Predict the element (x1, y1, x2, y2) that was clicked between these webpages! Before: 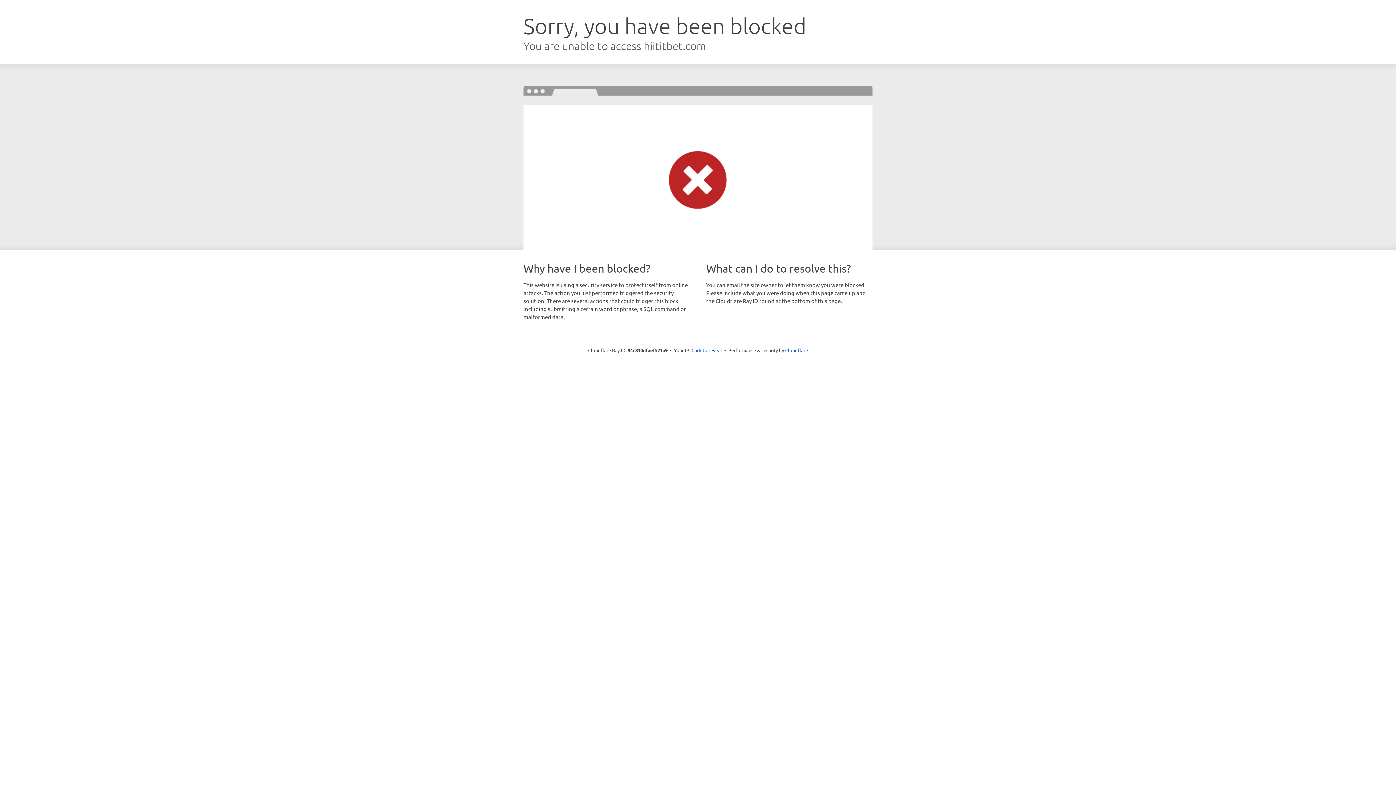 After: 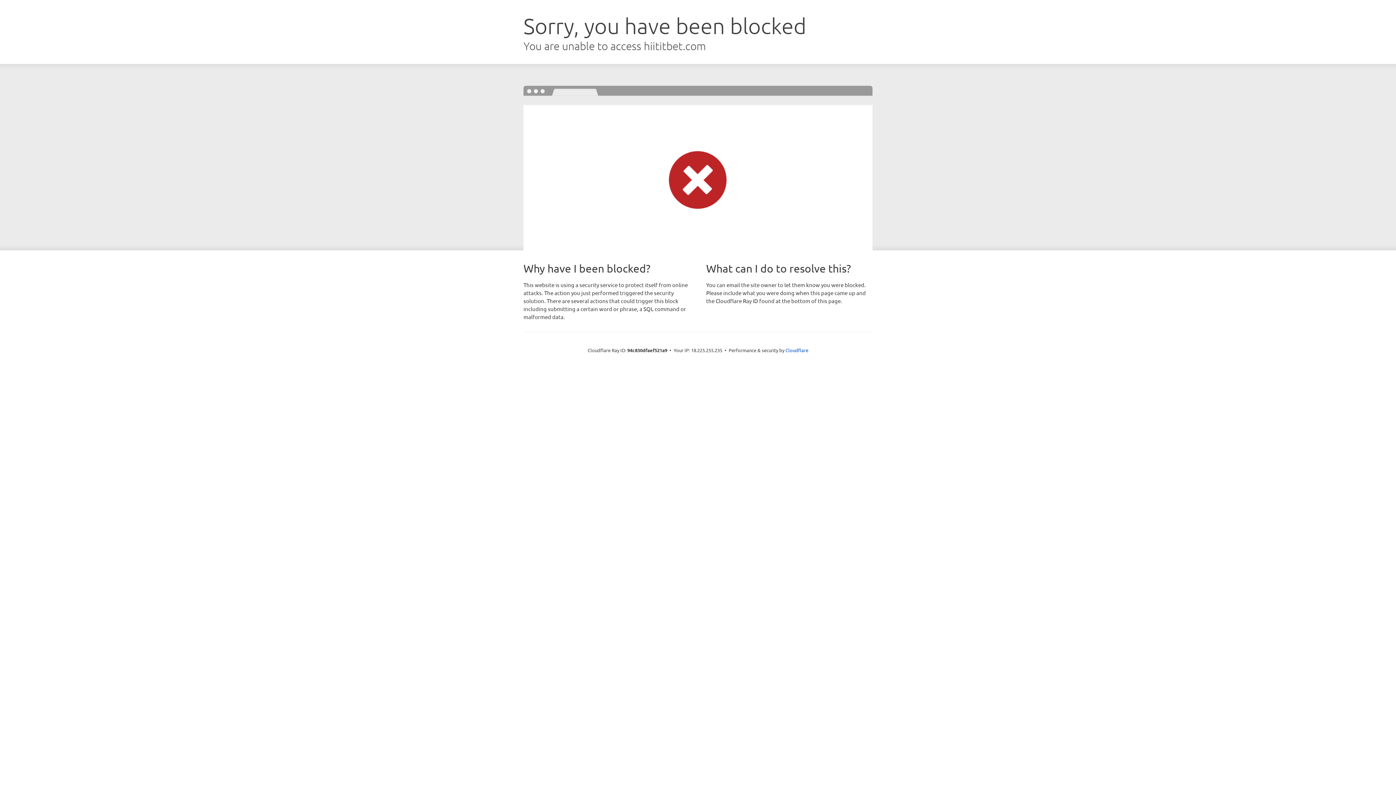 Action: label: Click to reveal bbox: (691, 346, 722, 353)